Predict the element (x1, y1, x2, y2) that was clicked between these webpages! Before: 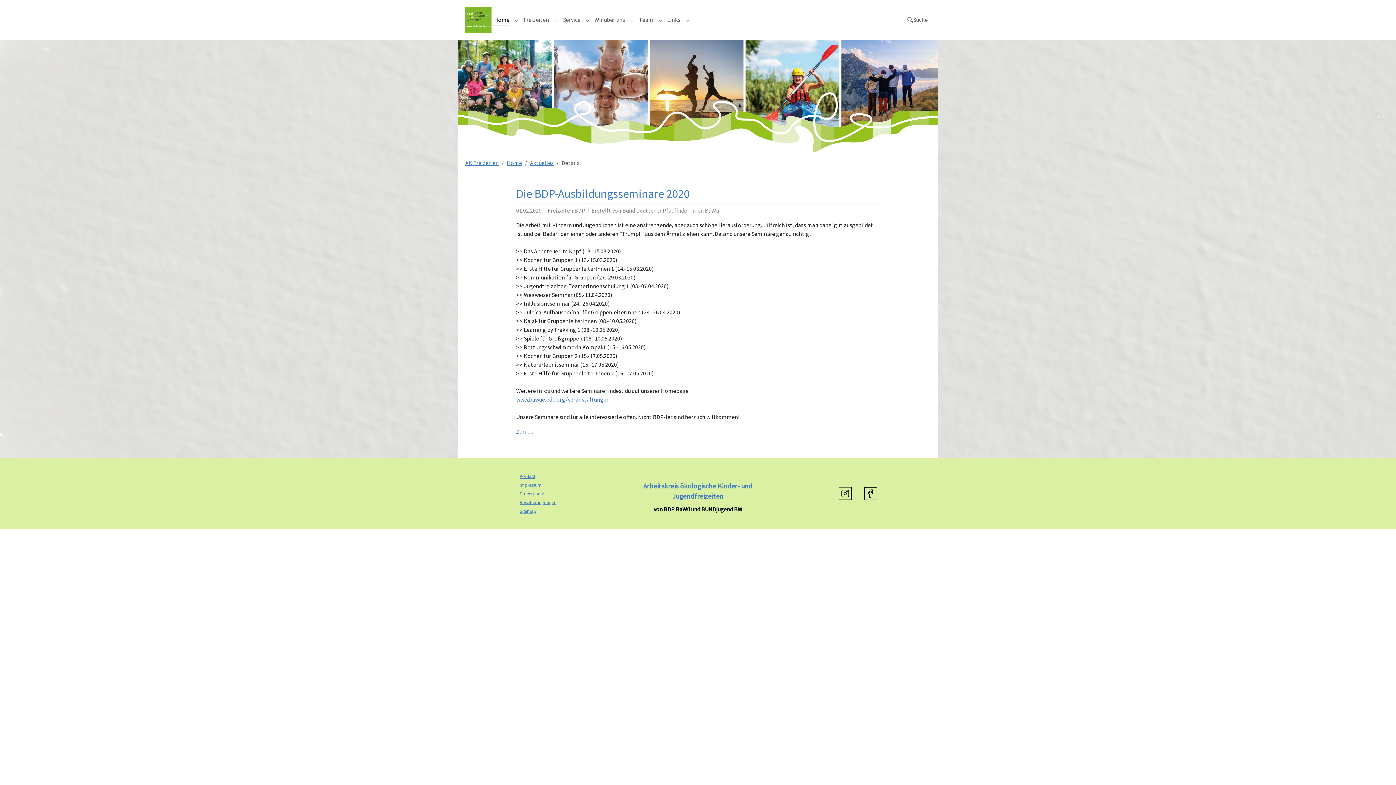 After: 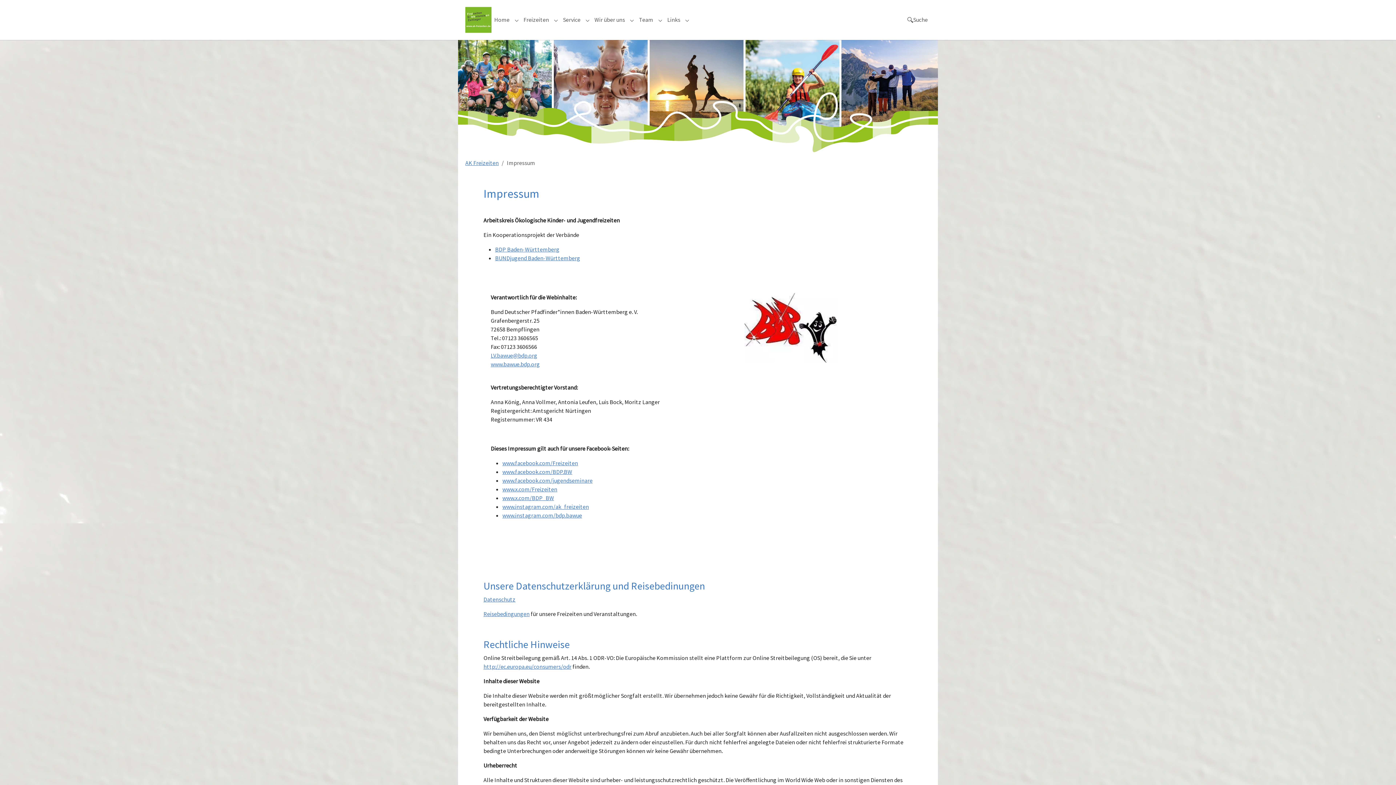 Action: bbox: (519, 482, 541, 488) label: Impressum